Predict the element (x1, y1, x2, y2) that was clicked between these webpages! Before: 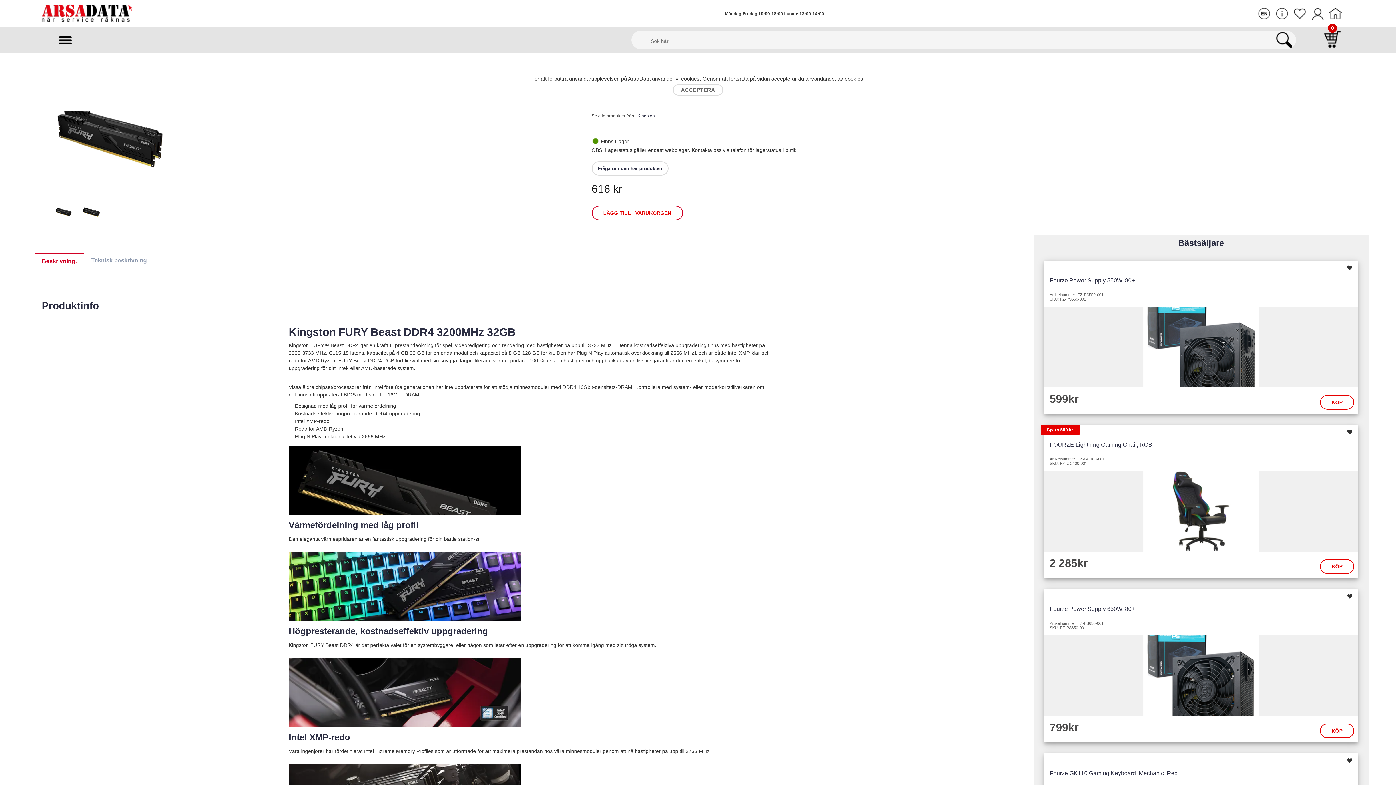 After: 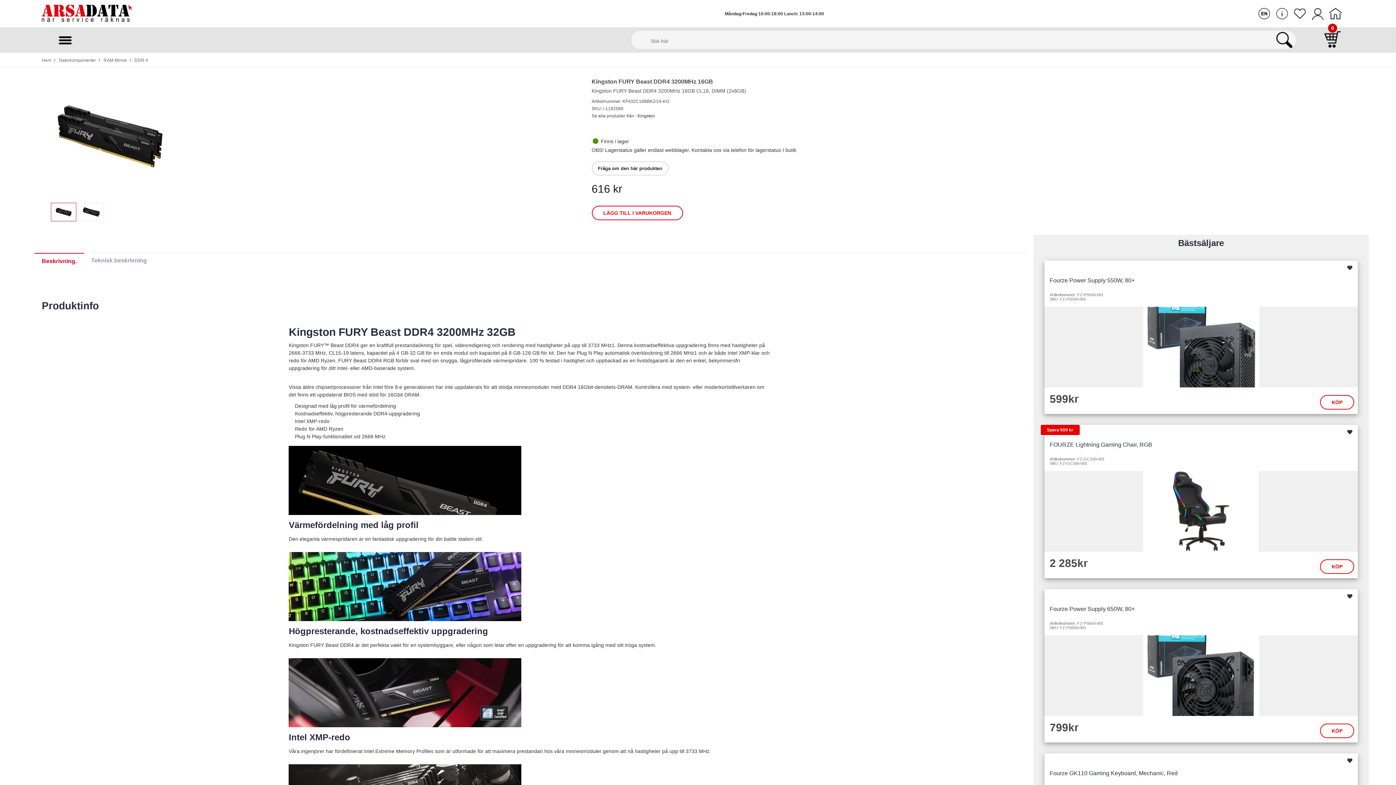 Action: label: ACCEPTERA bbox: (673, 84, 723, 95)